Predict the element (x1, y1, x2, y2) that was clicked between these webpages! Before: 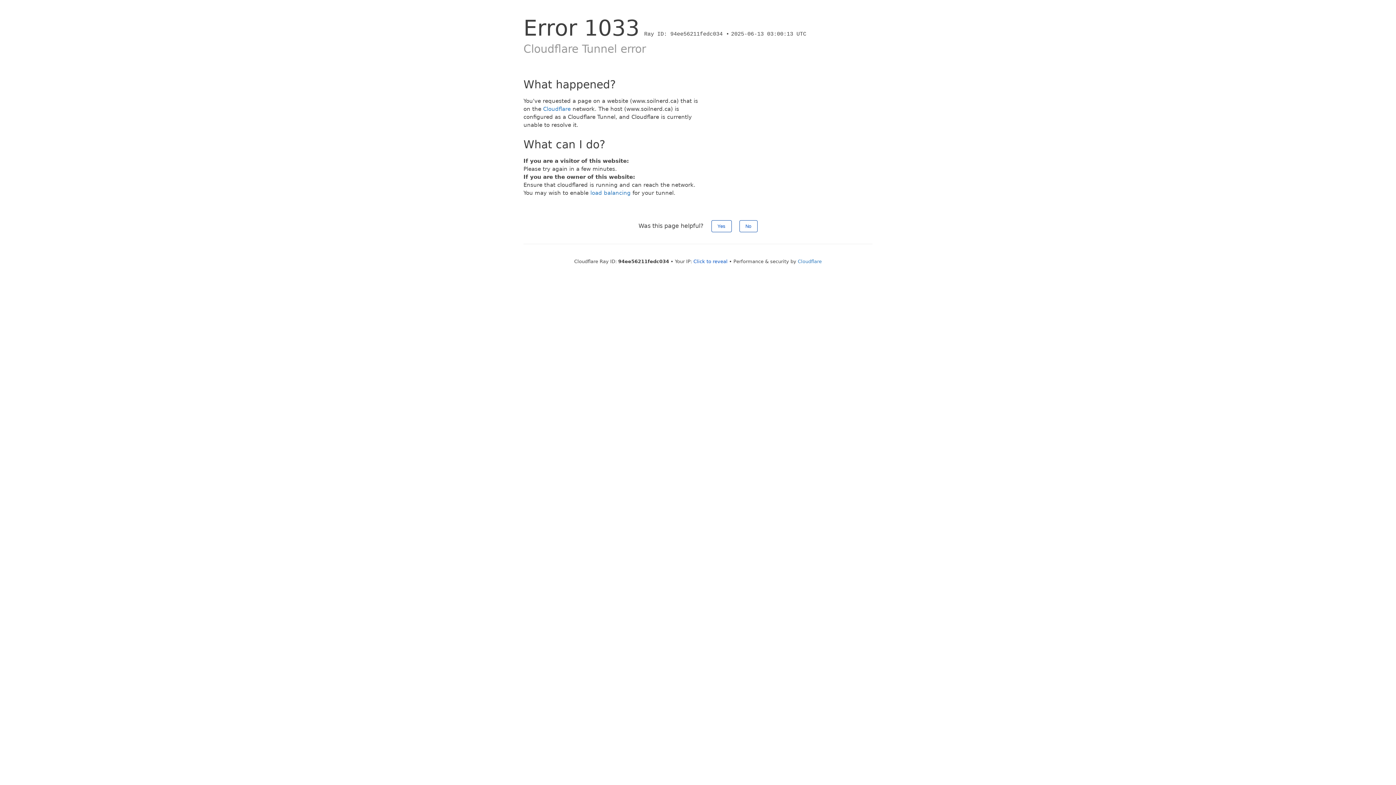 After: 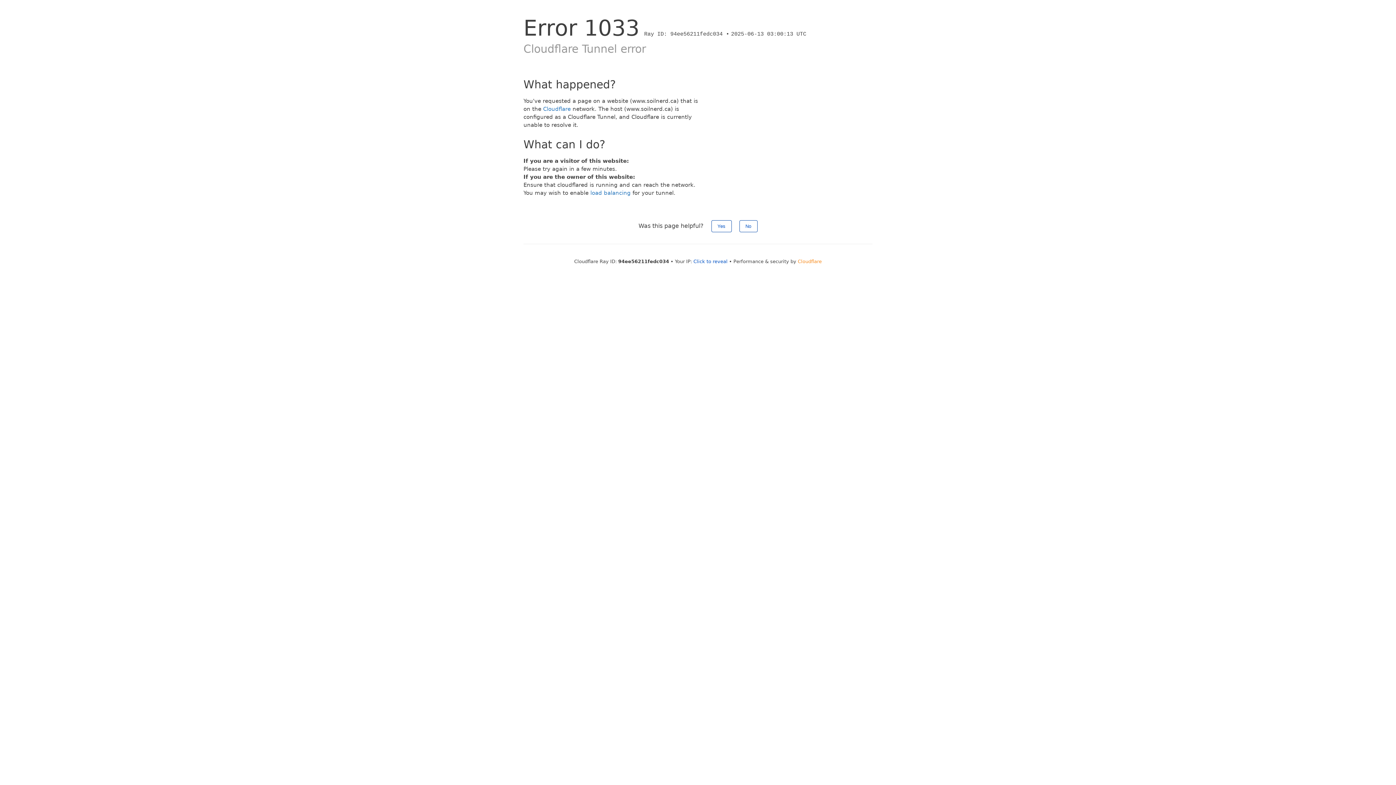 Action: bbox: (798, 258, 822, 264) label: Cloudflare